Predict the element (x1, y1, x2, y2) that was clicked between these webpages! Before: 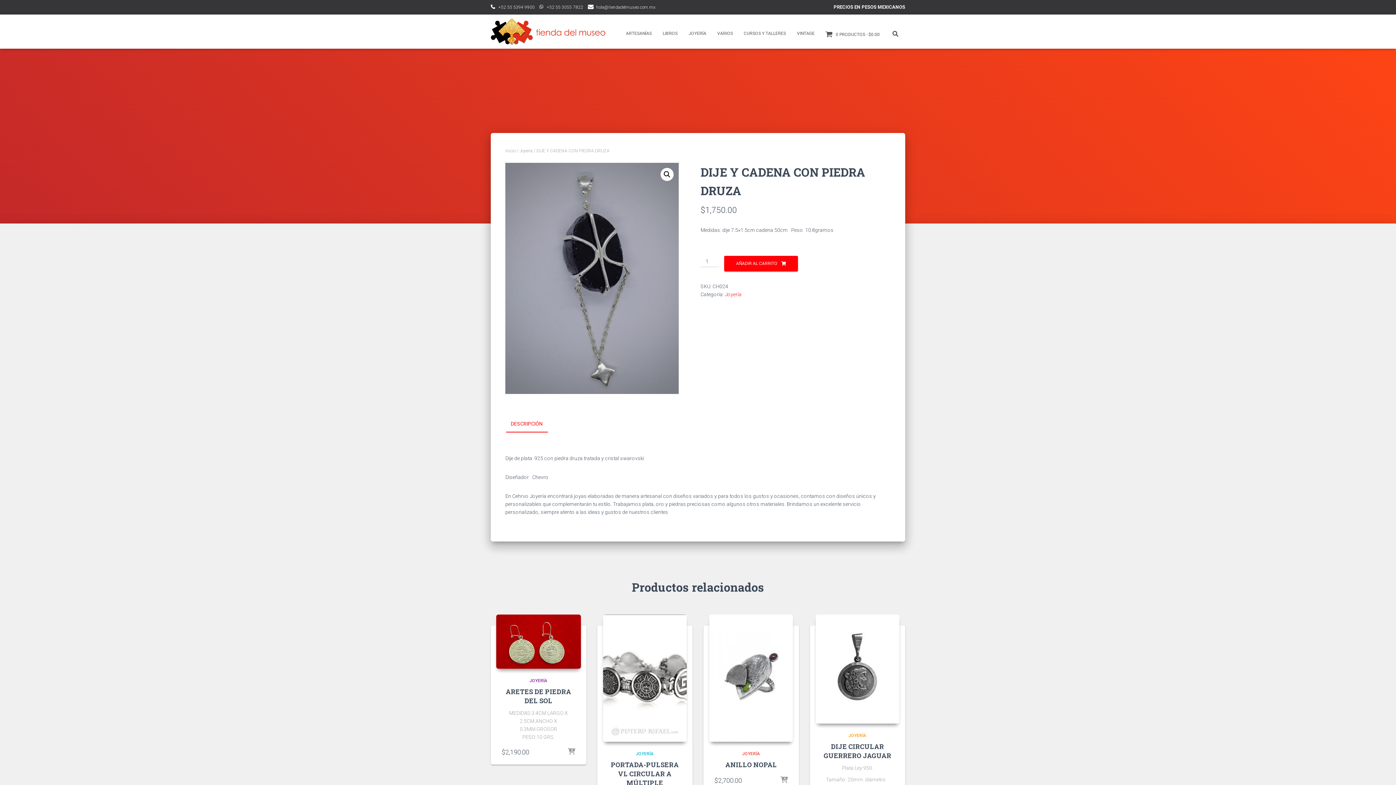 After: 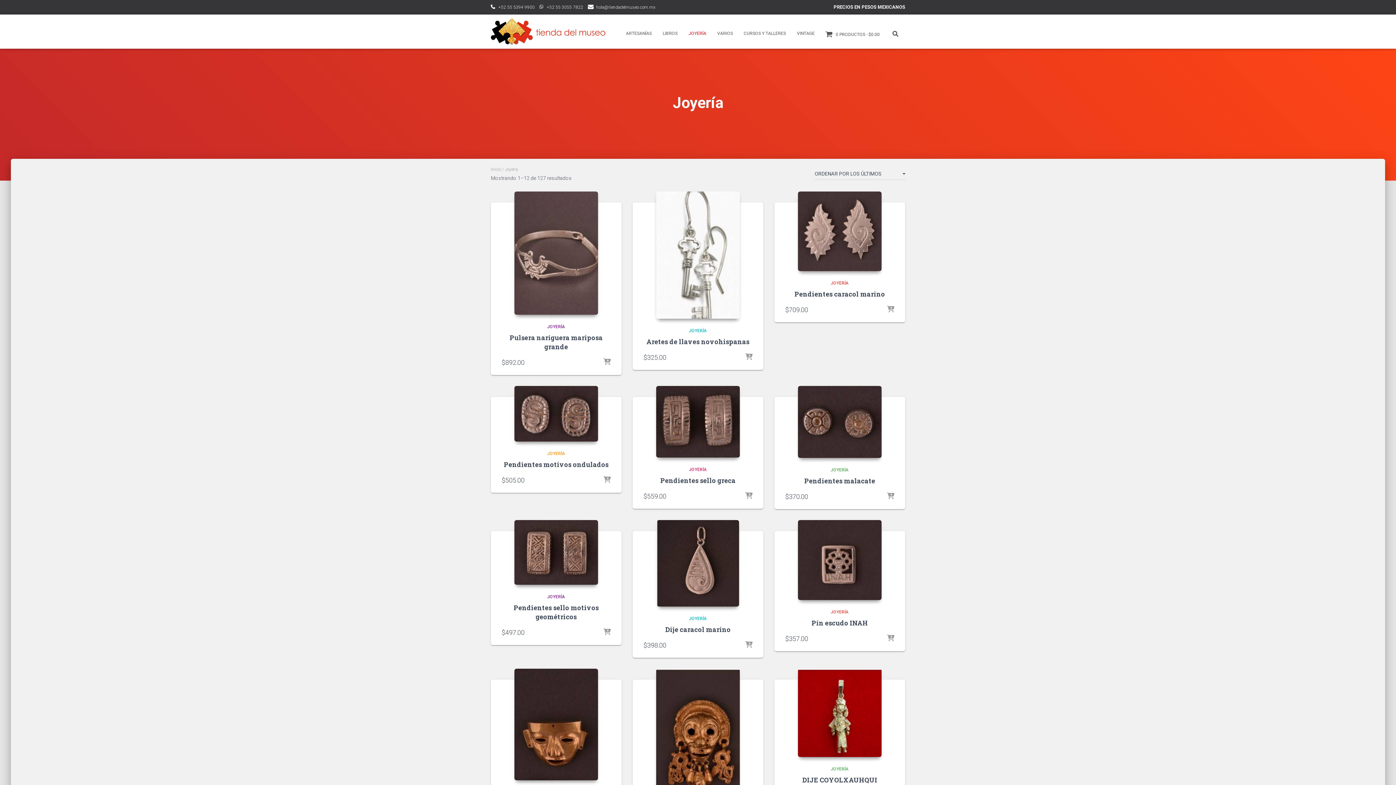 Action: bbox: (529, 678, 547, 683) label: JOYERÍA